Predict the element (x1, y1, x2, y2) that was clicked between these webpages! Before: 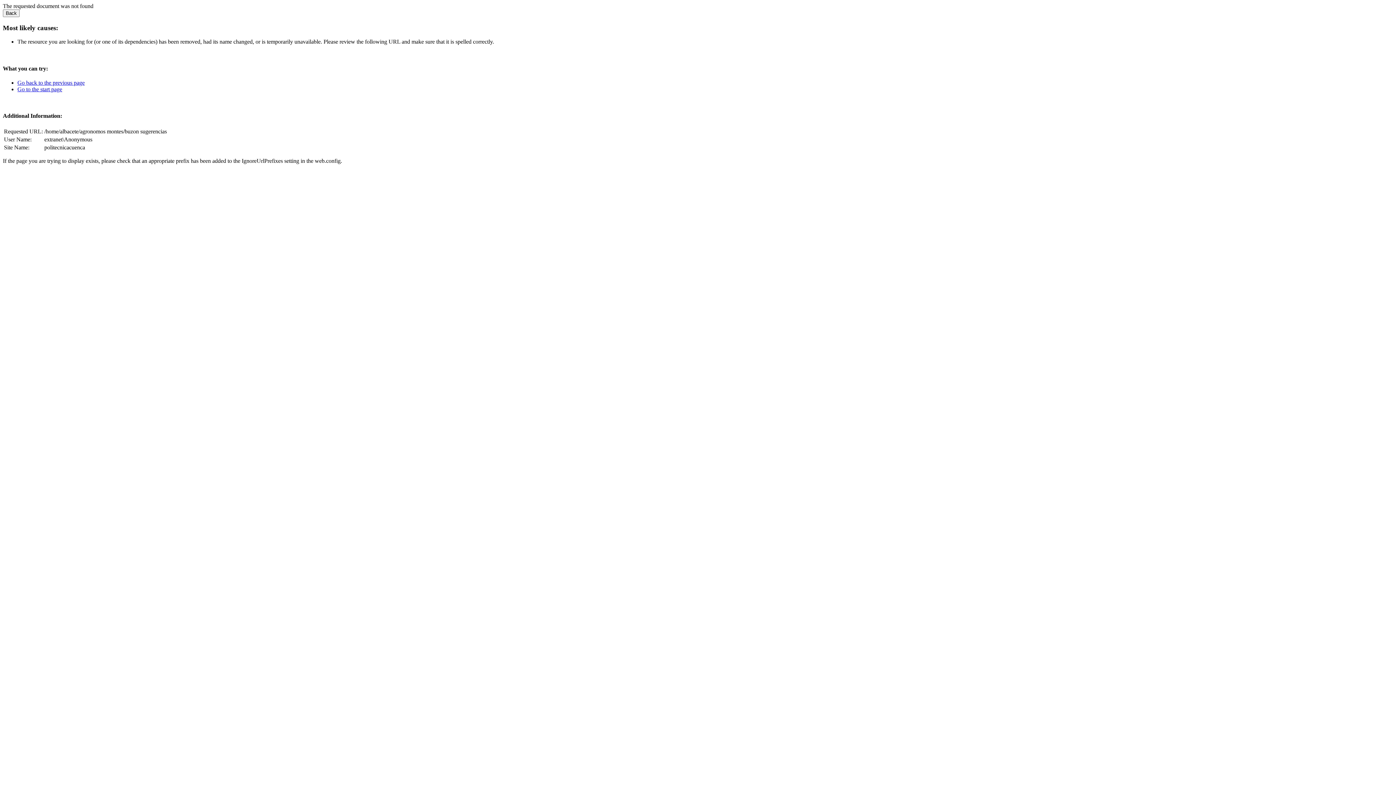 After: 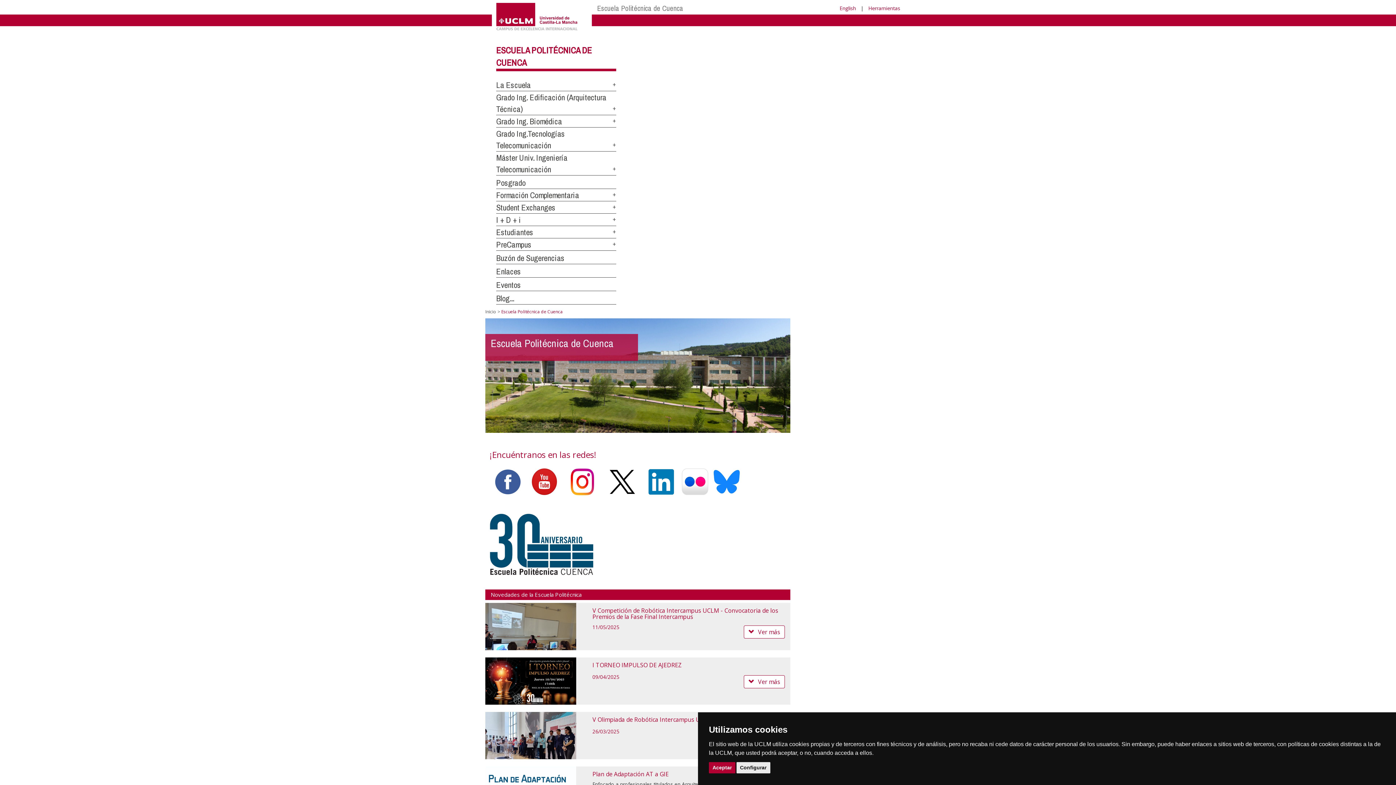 Action: label: Go to the start page bbox: (17, 86, 62, 92)